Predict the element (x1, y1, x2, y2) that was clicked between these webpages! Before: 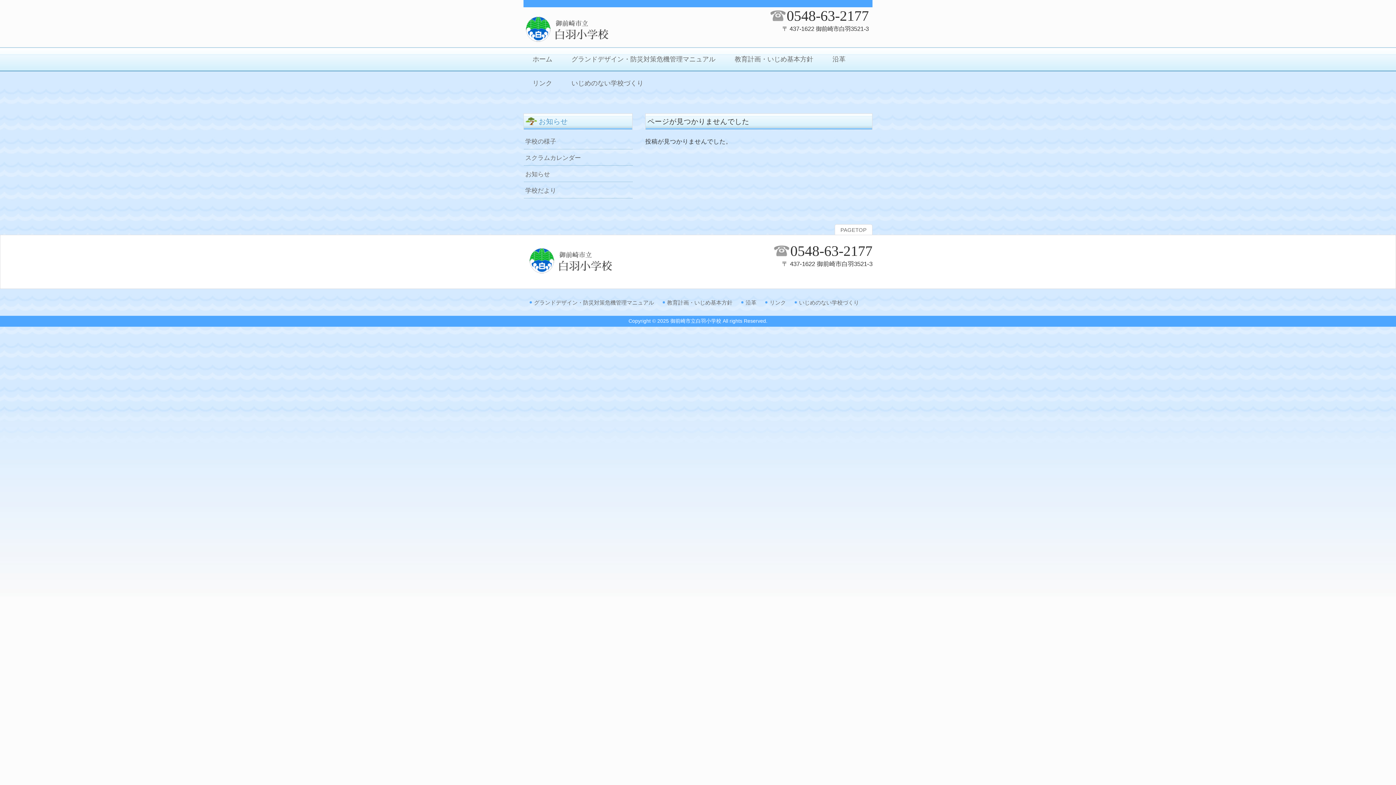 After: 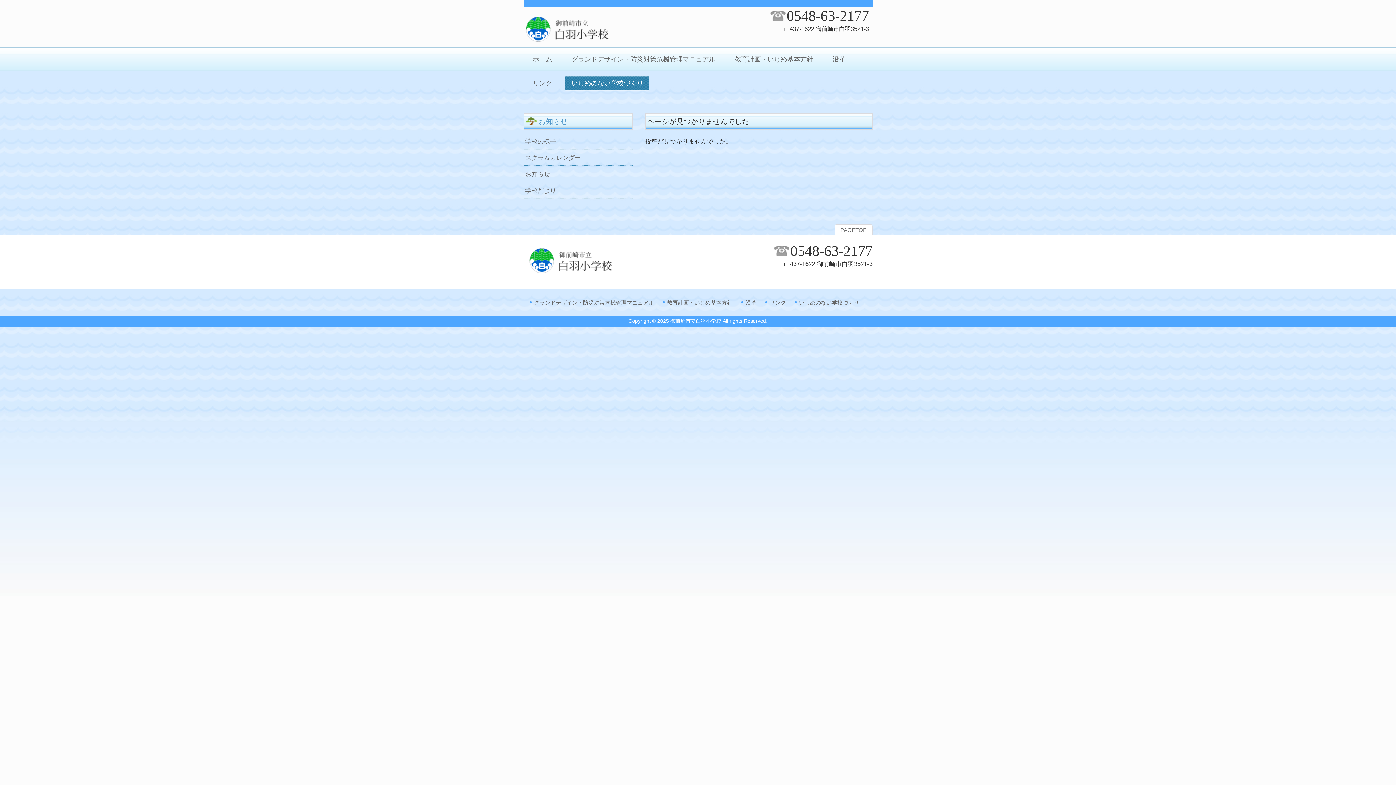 Action: bbox: (566, 71, 650, 95) label: いじめのない学校づくり